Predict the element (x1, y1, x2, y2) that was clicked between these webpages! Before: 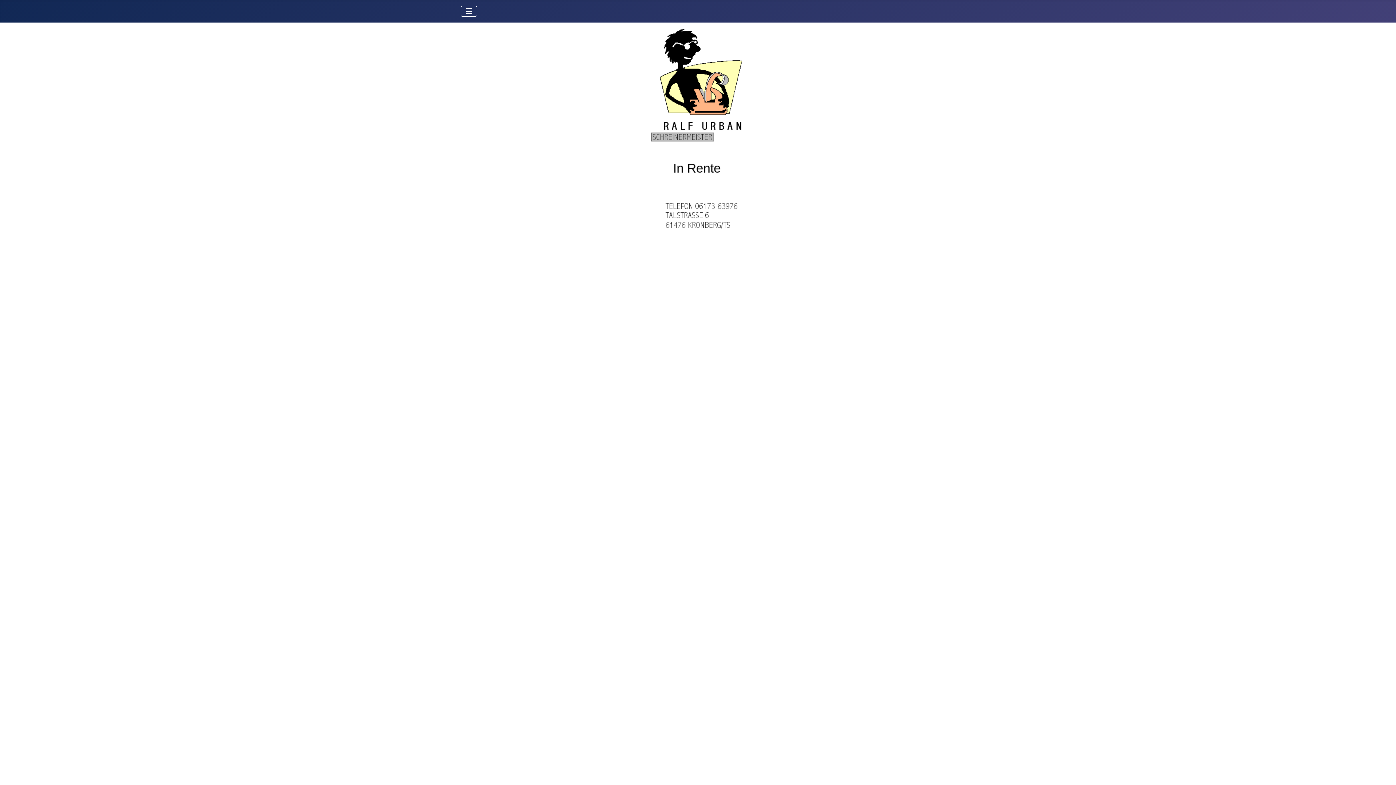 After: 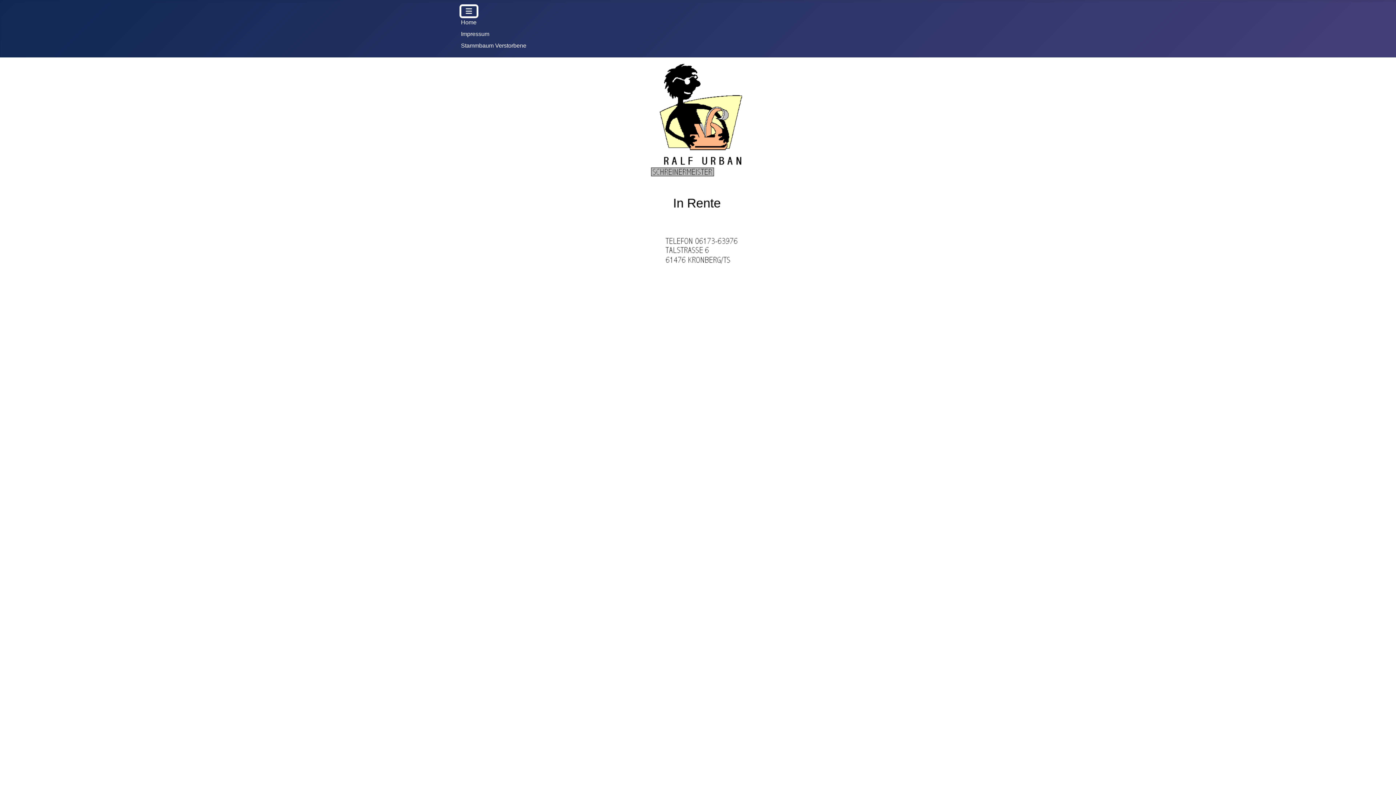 Action: label: Navigation umschalten bbox: (461, 5, 477, 16)